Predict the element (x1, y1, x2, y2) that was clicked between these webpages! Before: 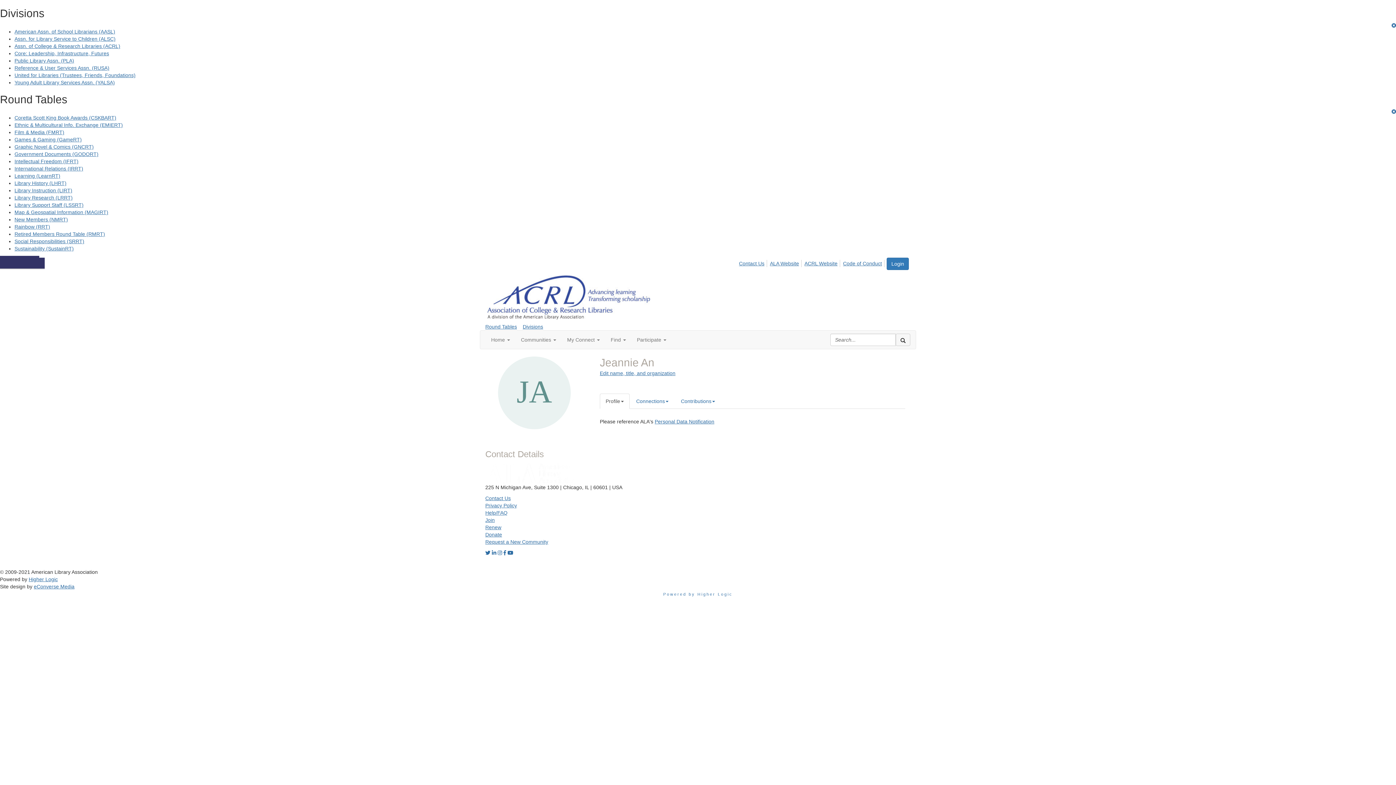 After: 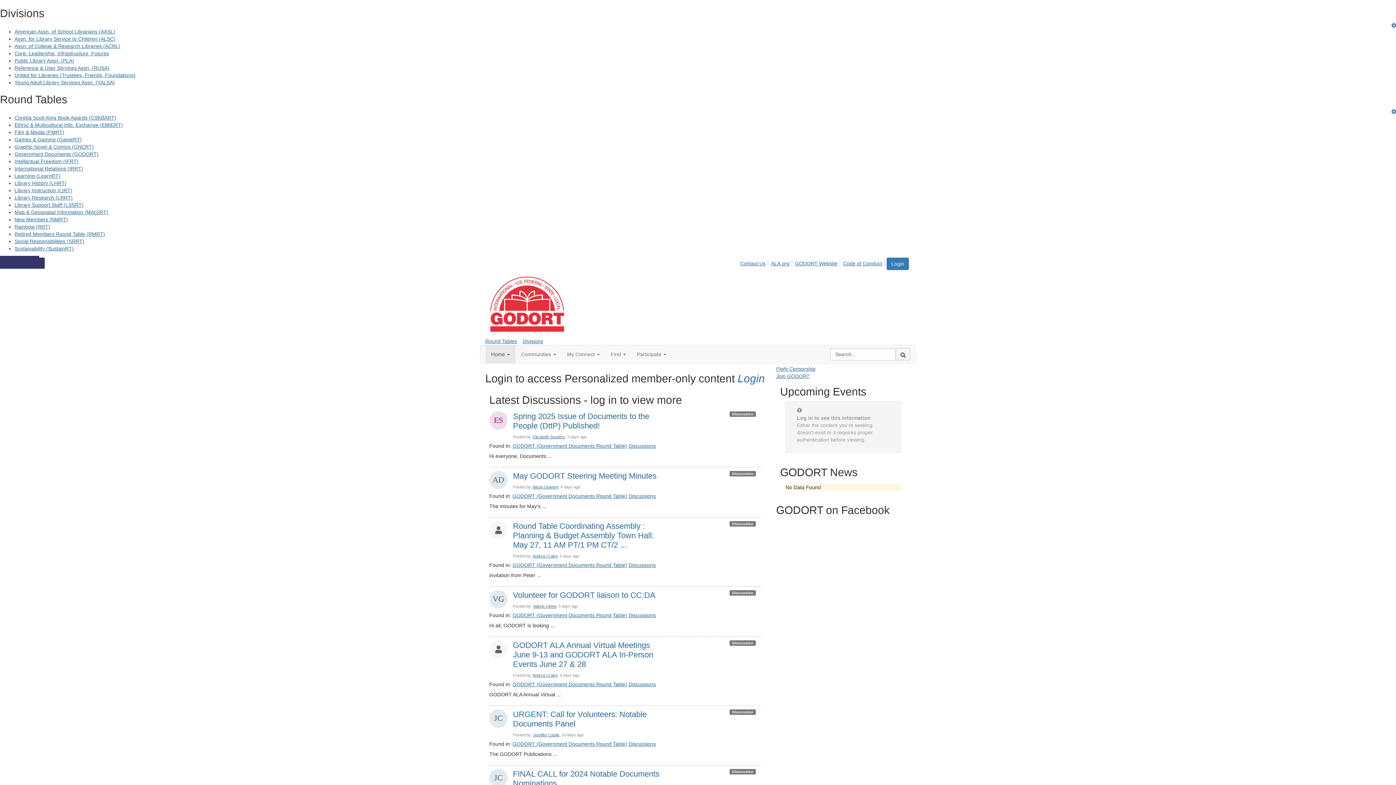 Action: label: Government Documents (GODORT) bbox: (14, 151, 98, 157)